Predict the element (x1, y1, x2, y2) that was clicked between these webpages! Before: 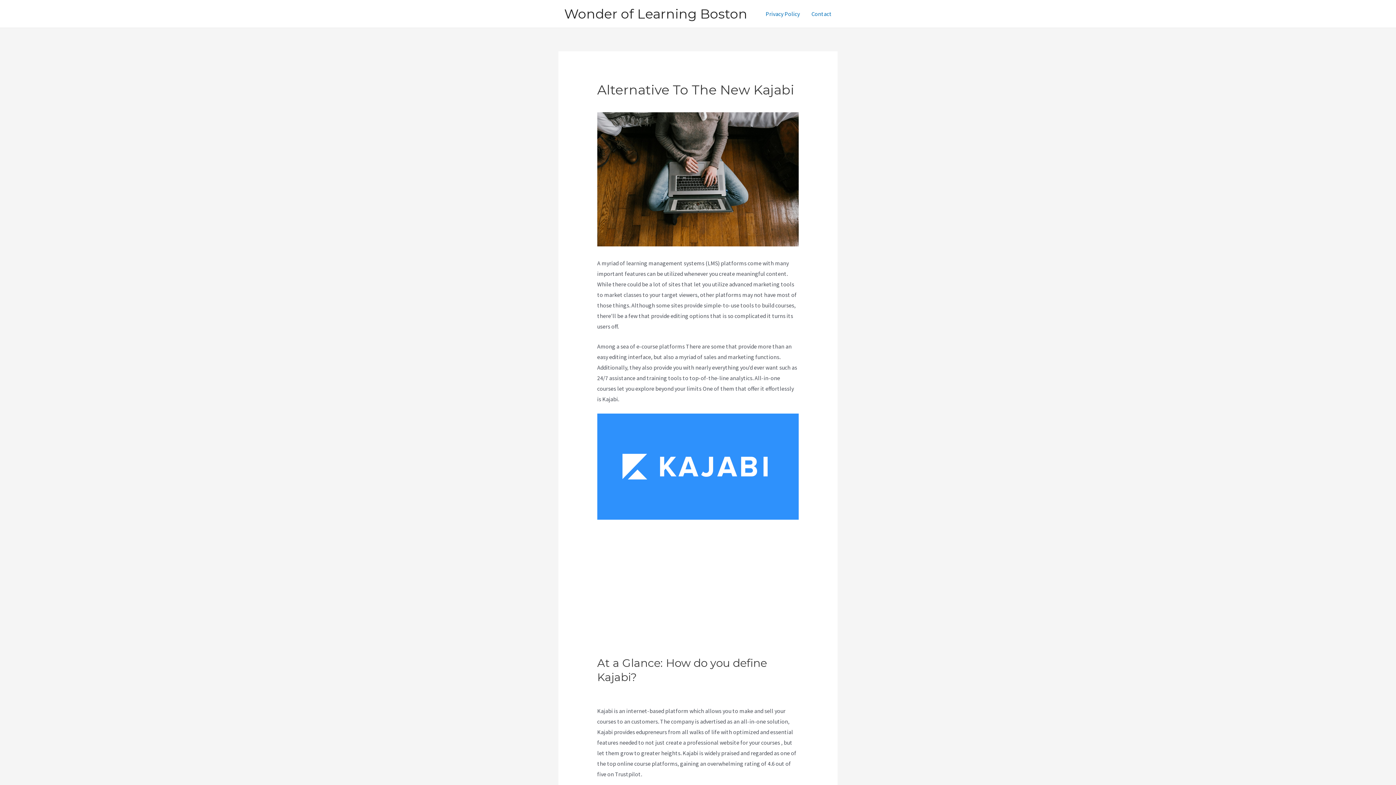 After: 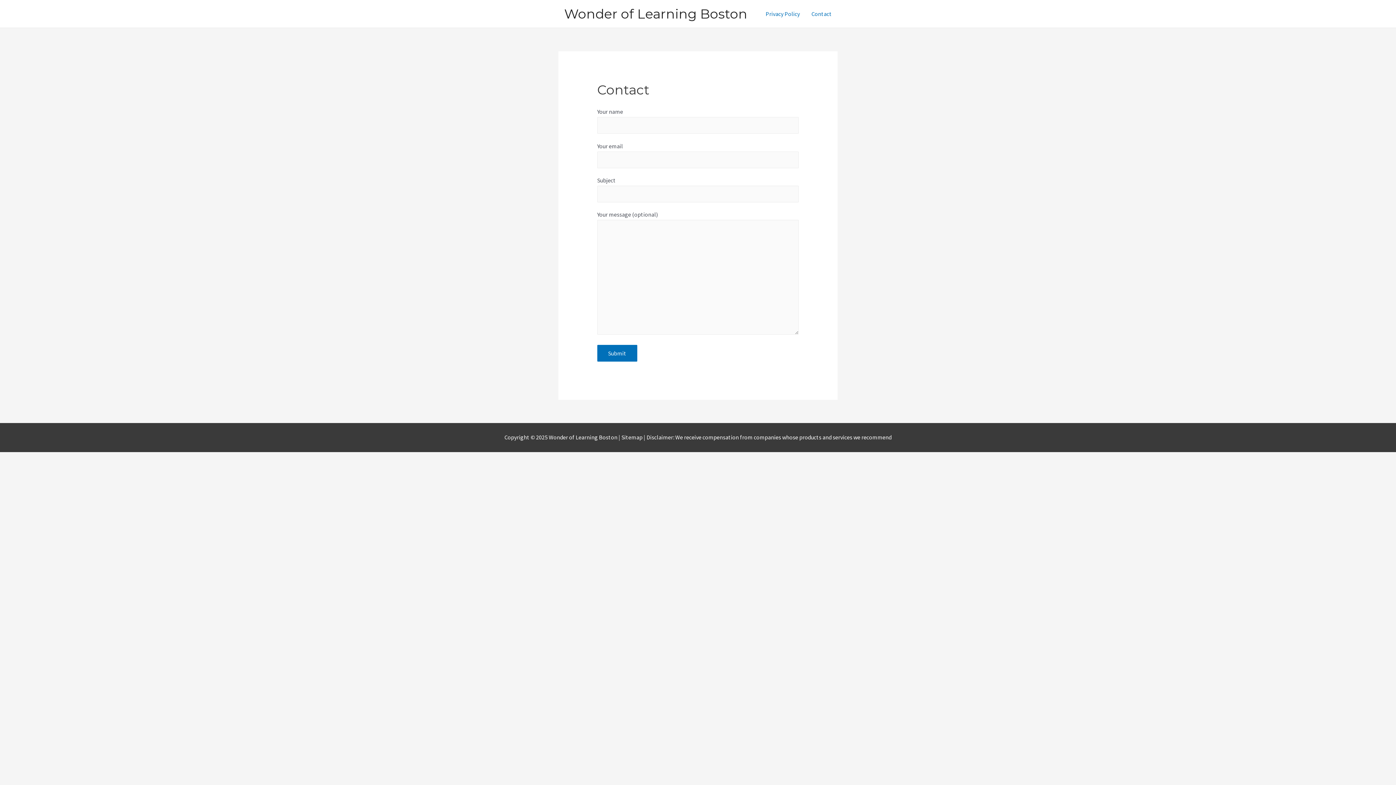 Action: label: Contact bbox: (805, 1, 837, 26)